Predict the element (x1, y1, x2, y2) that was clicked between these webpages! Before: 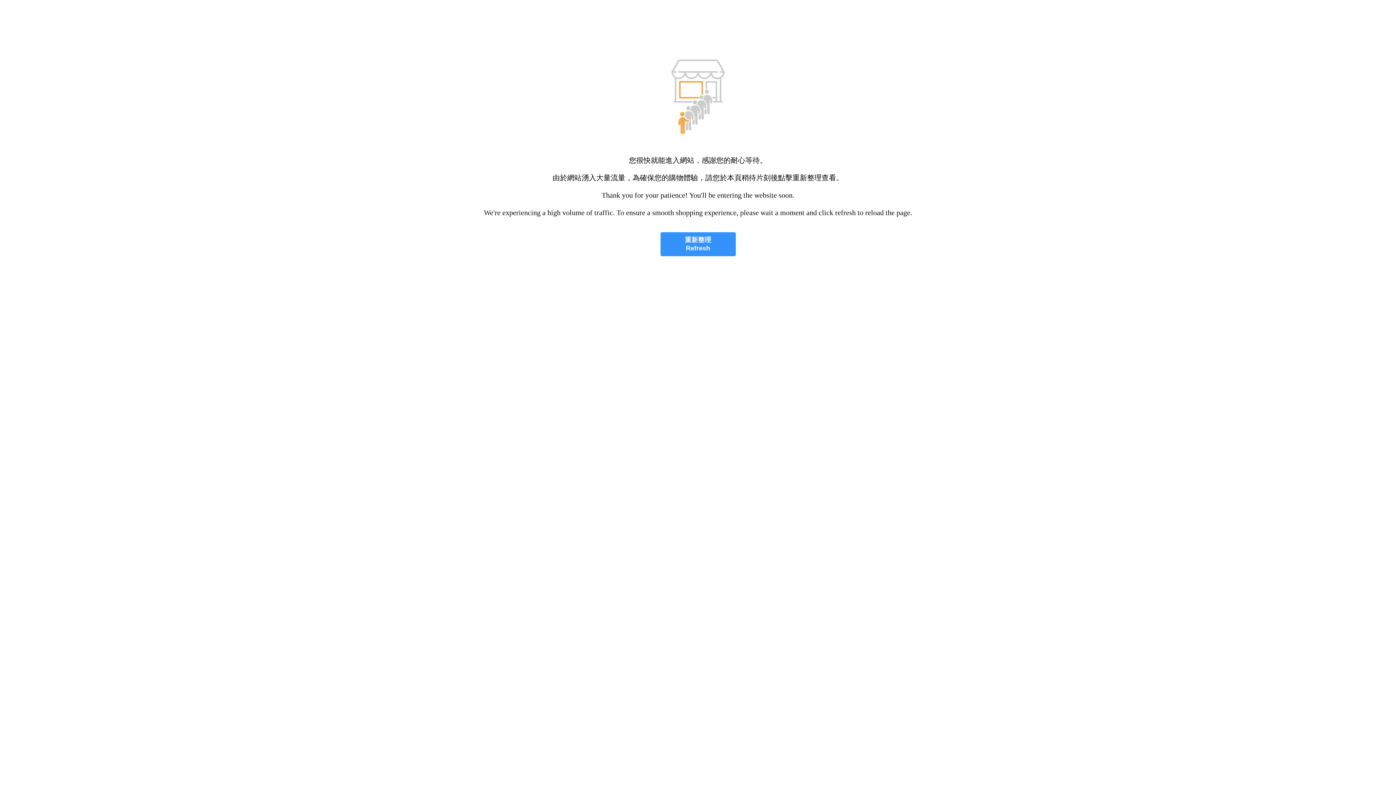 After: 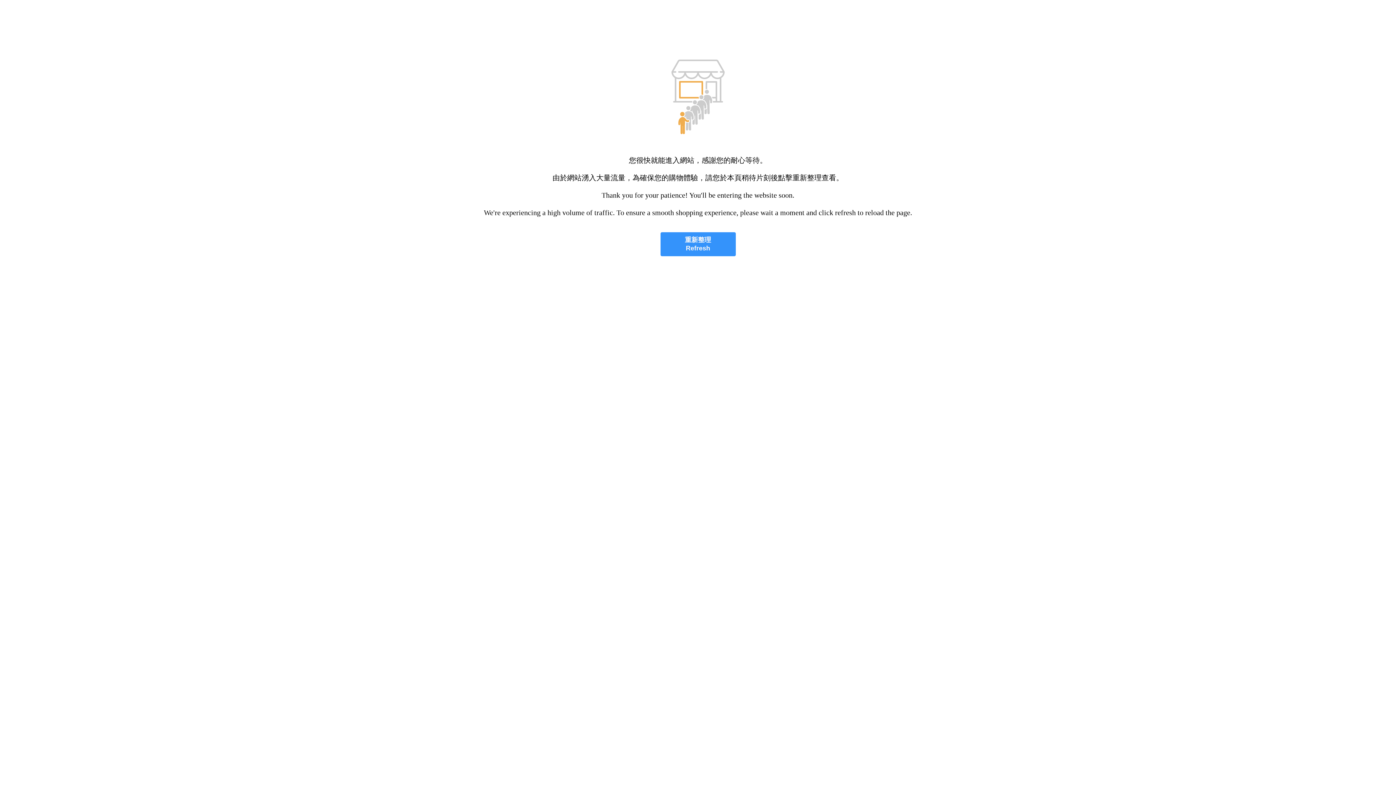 Action: label: 重新整理
Refresh bbox: (660, 232, 735, 256)